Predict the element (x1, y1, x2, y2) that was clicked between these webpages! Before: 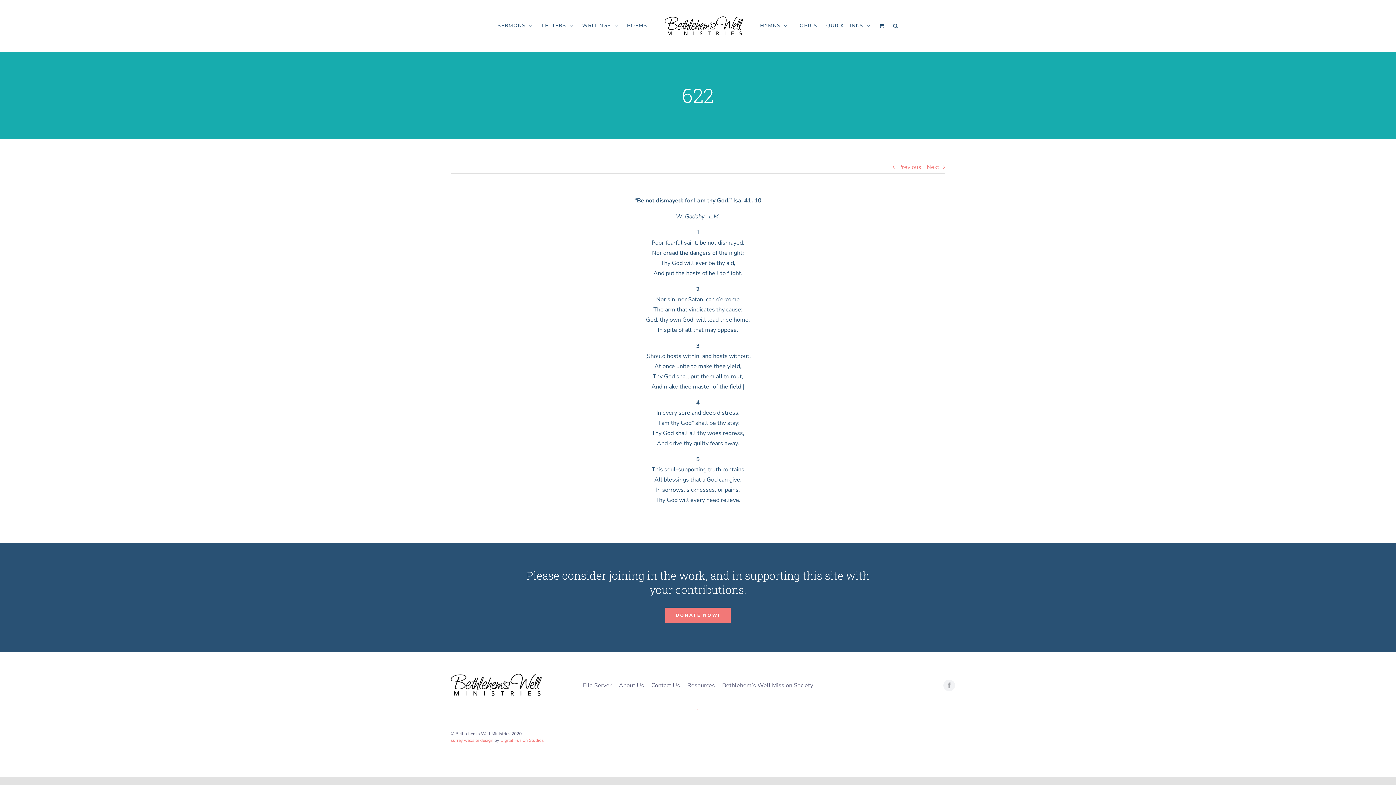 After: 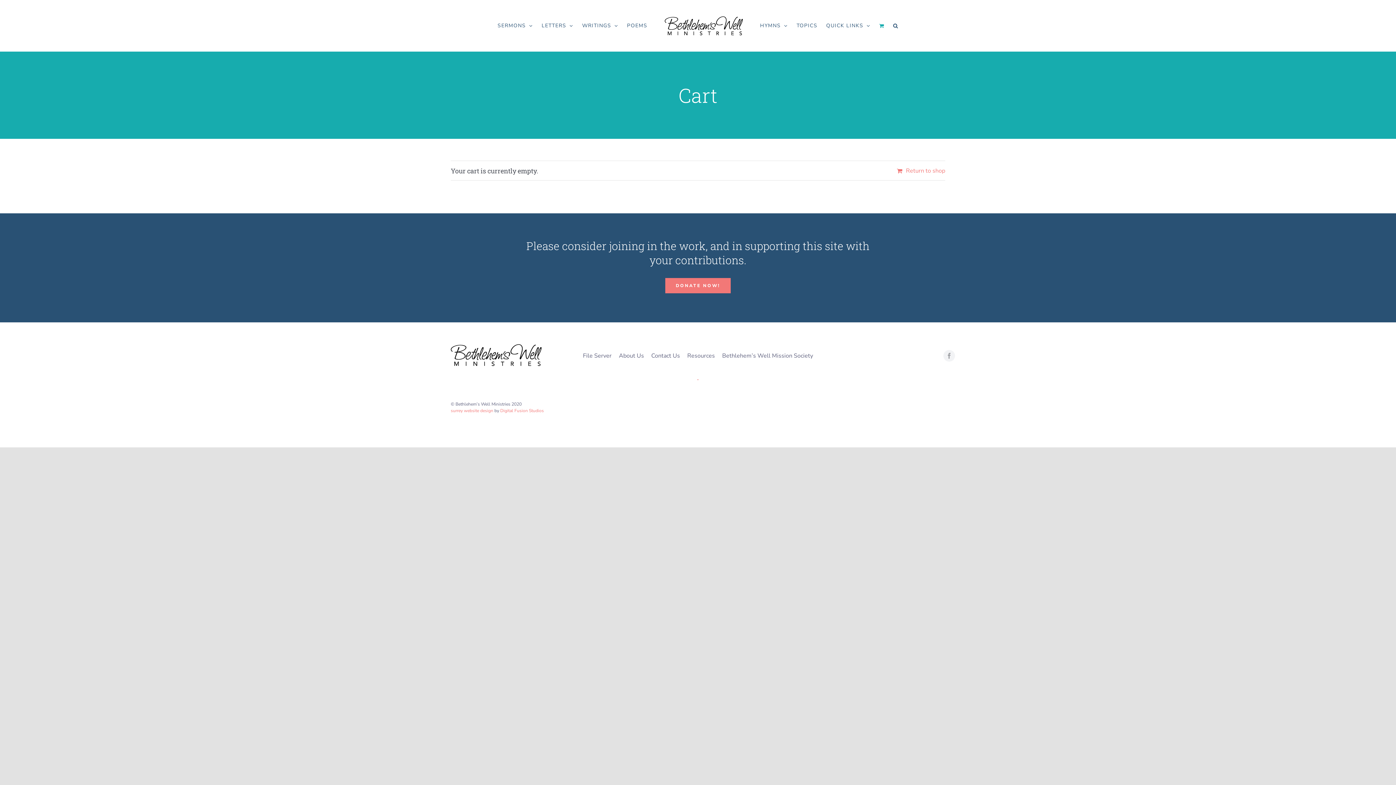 Action: bbox: (879, 10, 884, 41)